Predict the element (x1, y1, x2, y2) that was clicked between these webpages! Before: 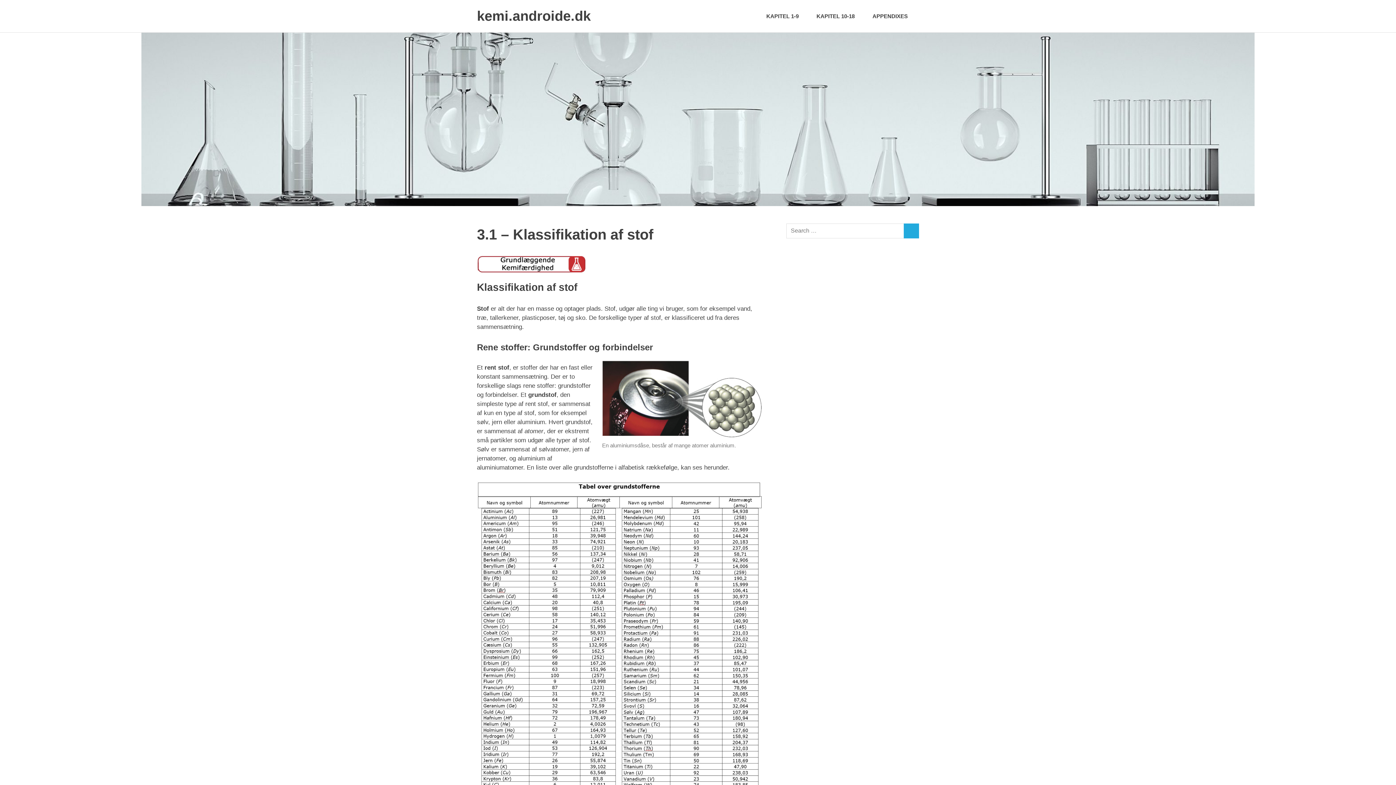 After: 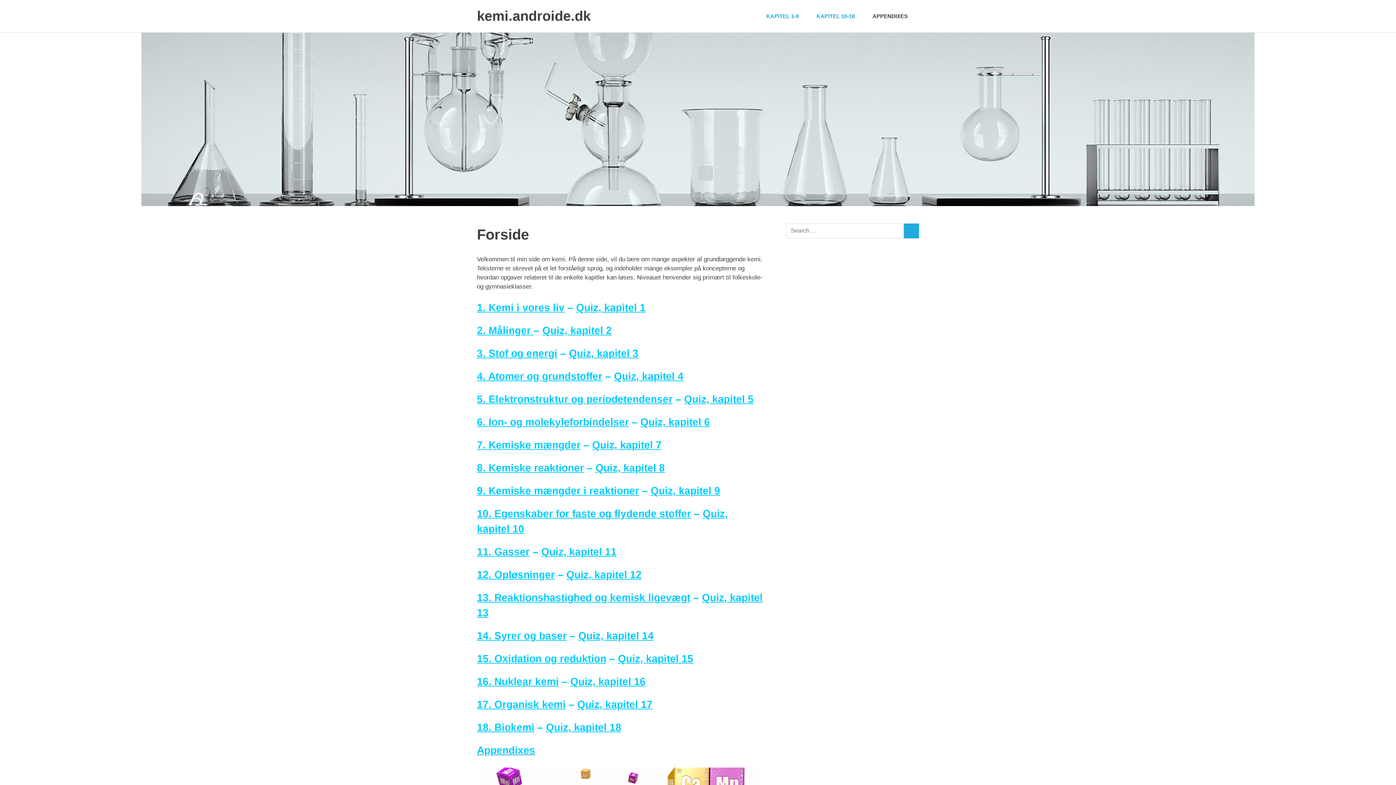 Action: bbox: (810, 5, 866, 26) label: KAPITEL 10-18